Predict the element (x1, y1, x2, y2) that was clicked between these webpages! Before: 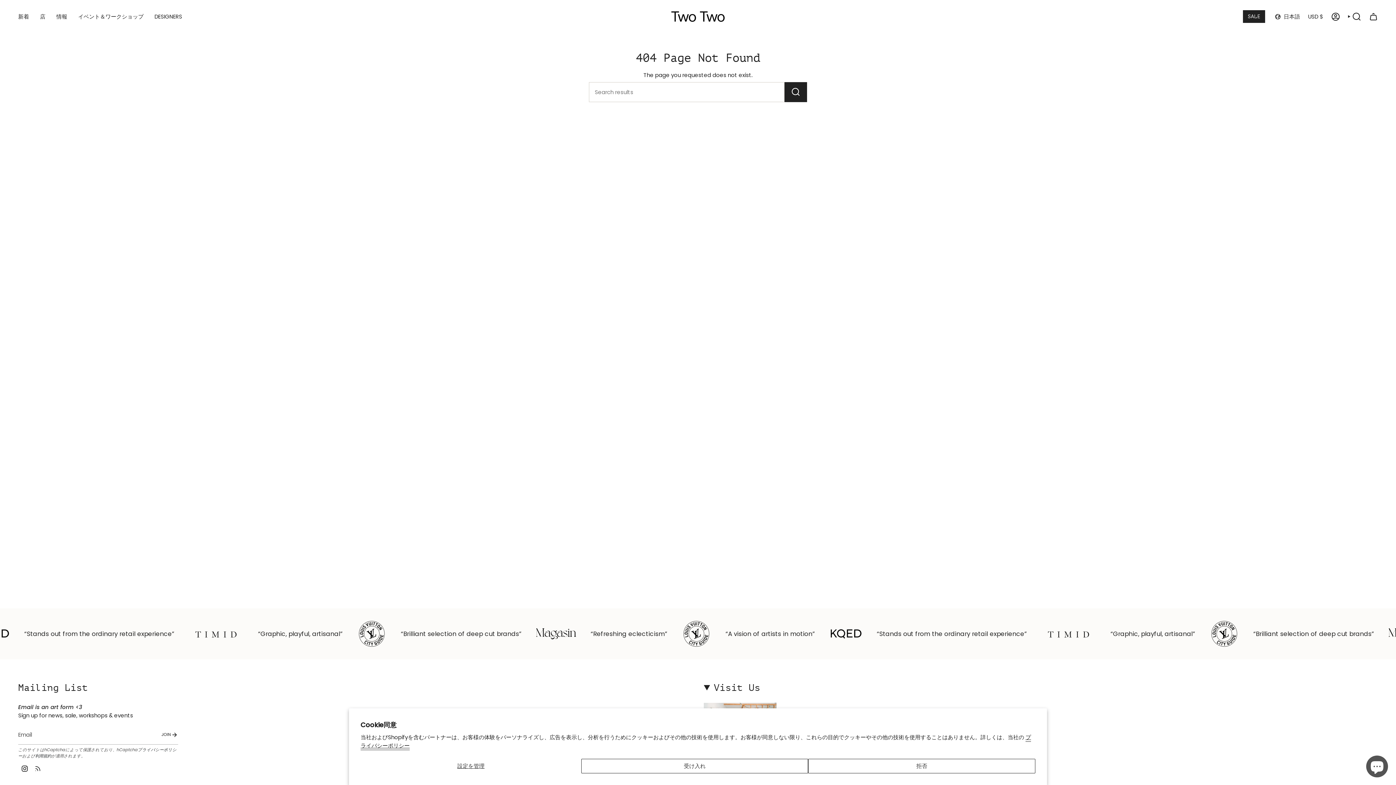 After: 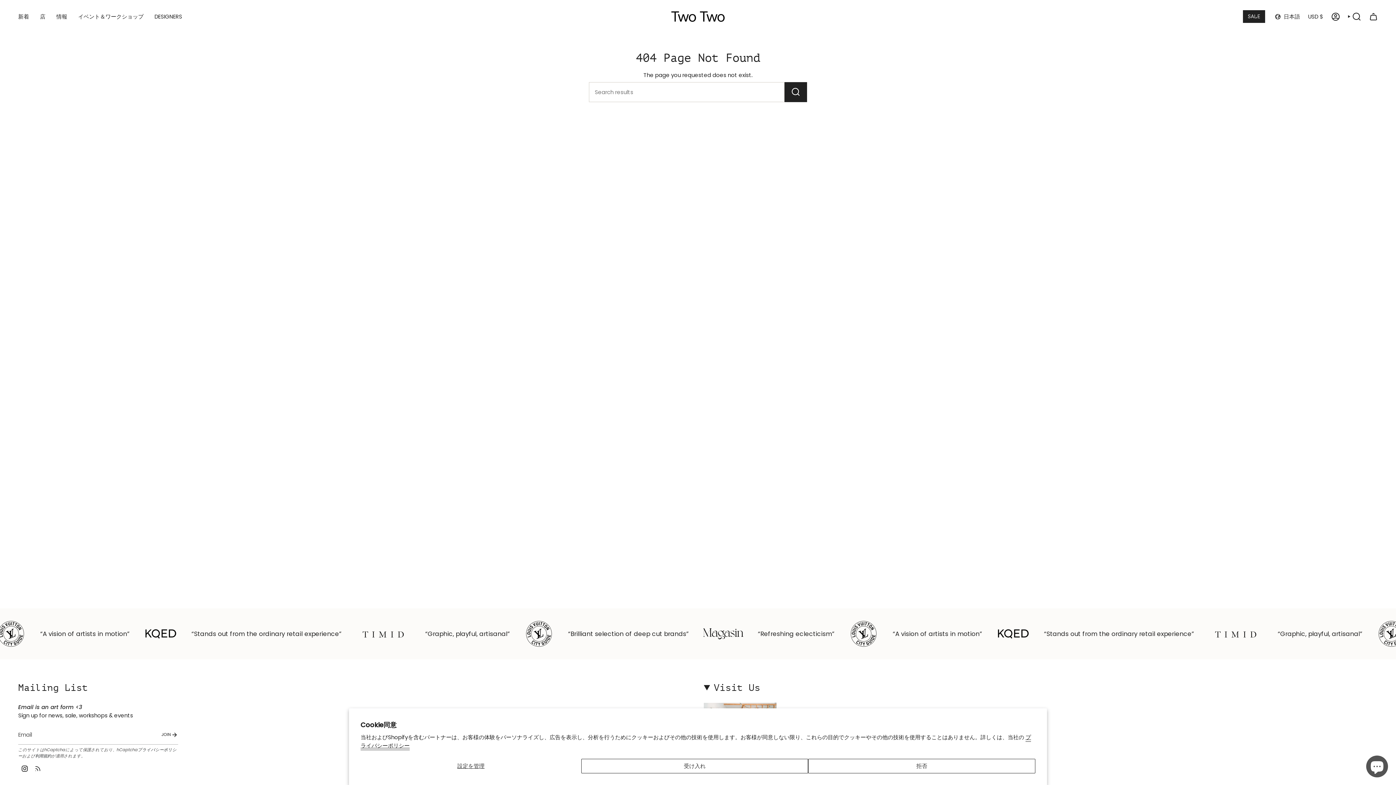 Action: bbox: (21, 764, 28, 772) label: Instagram